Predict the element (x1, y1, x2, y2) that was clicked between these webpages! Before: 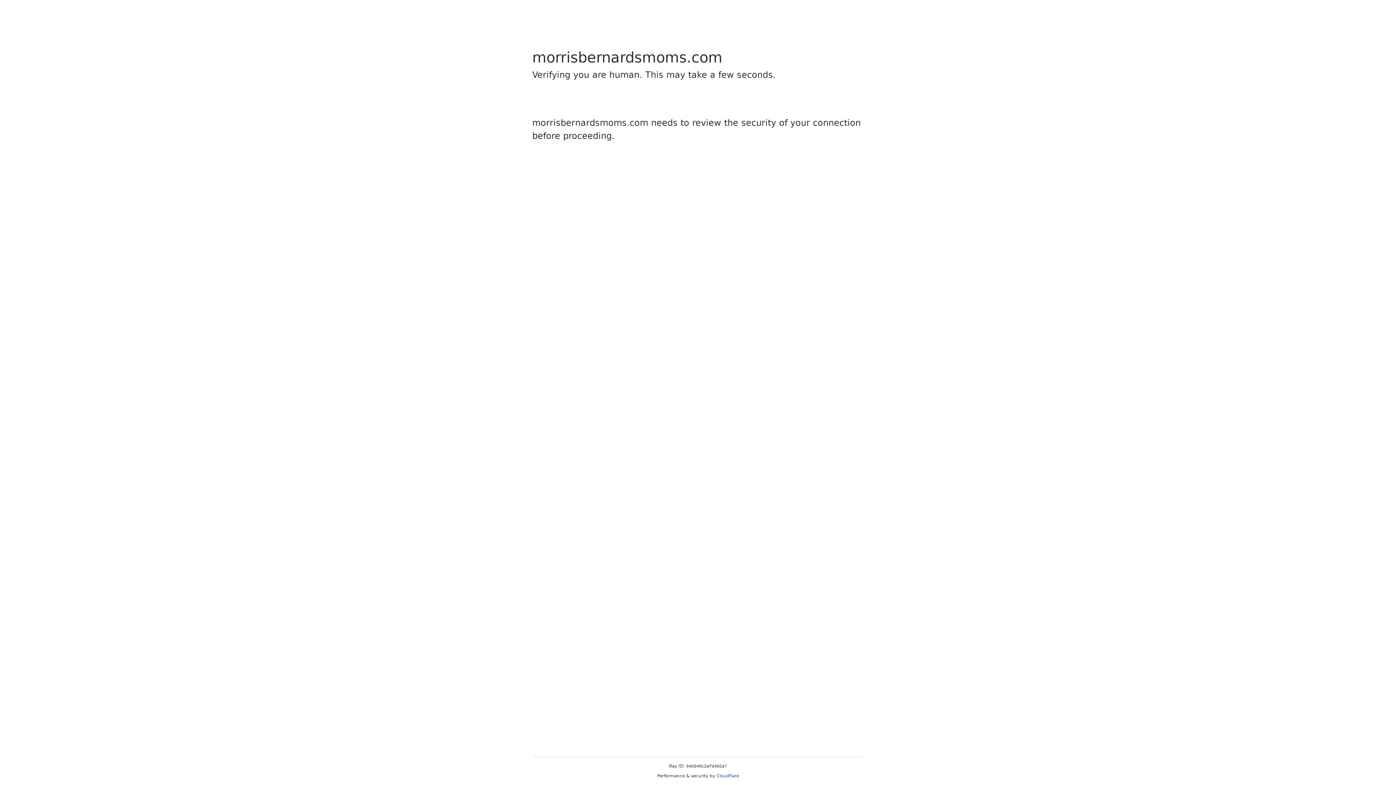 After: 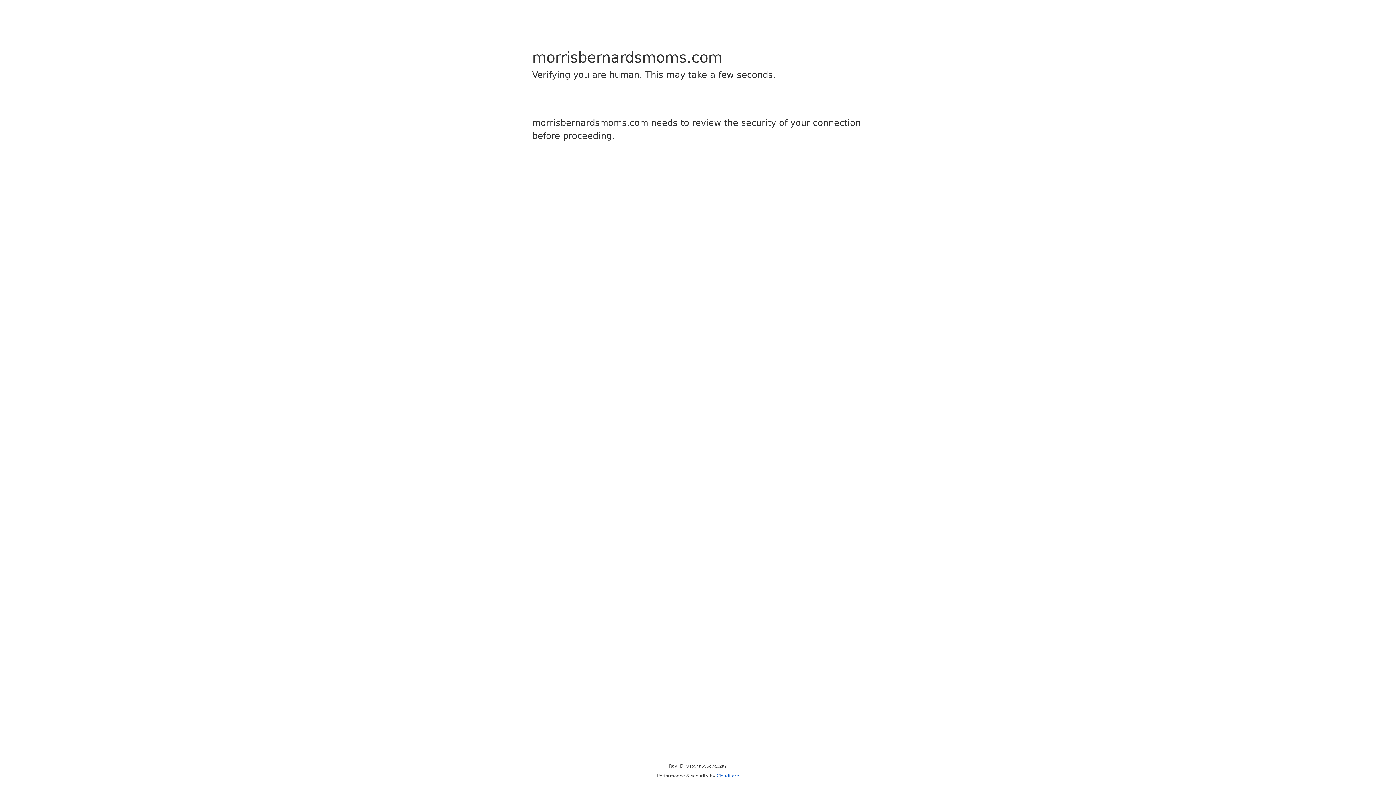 Action: label: Cloudflare bbox: (716, 773, 739, 778)